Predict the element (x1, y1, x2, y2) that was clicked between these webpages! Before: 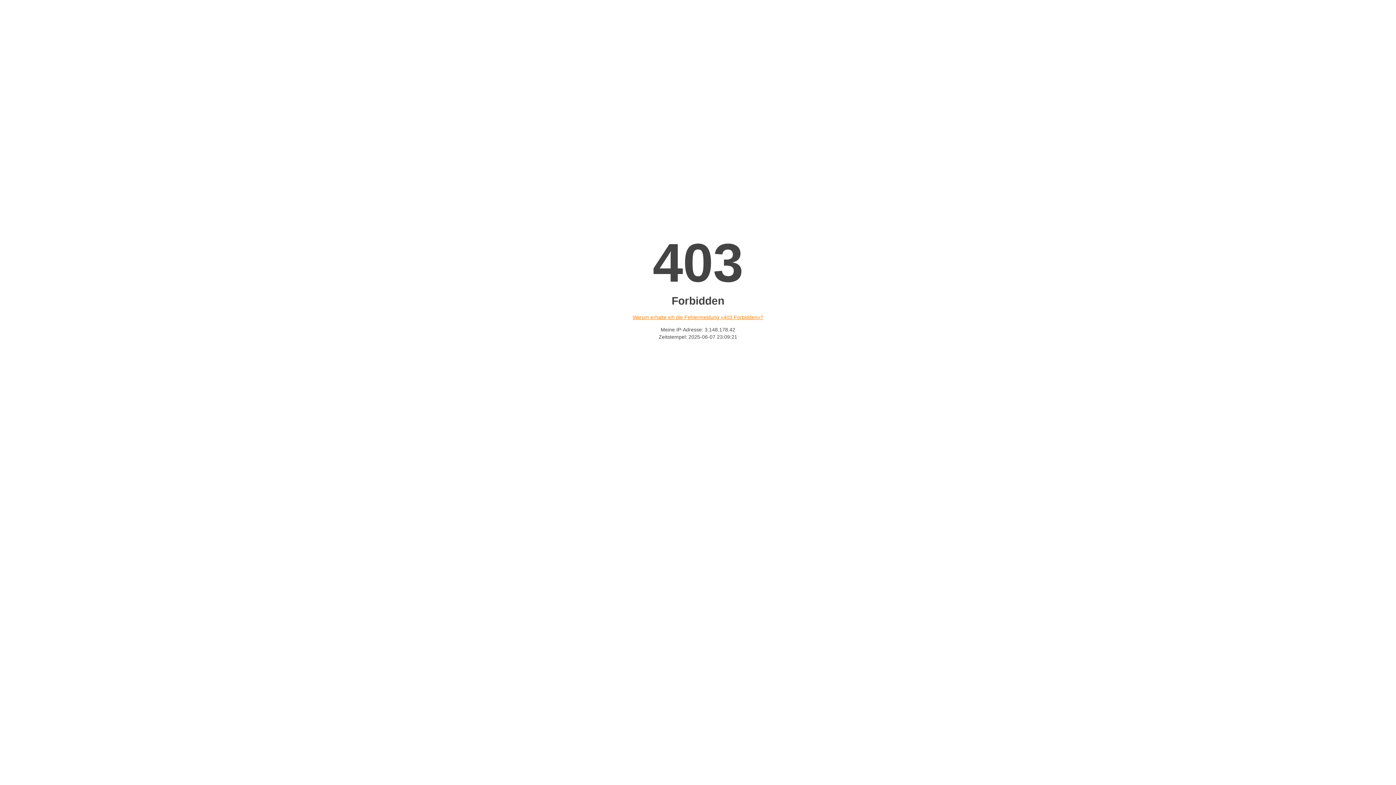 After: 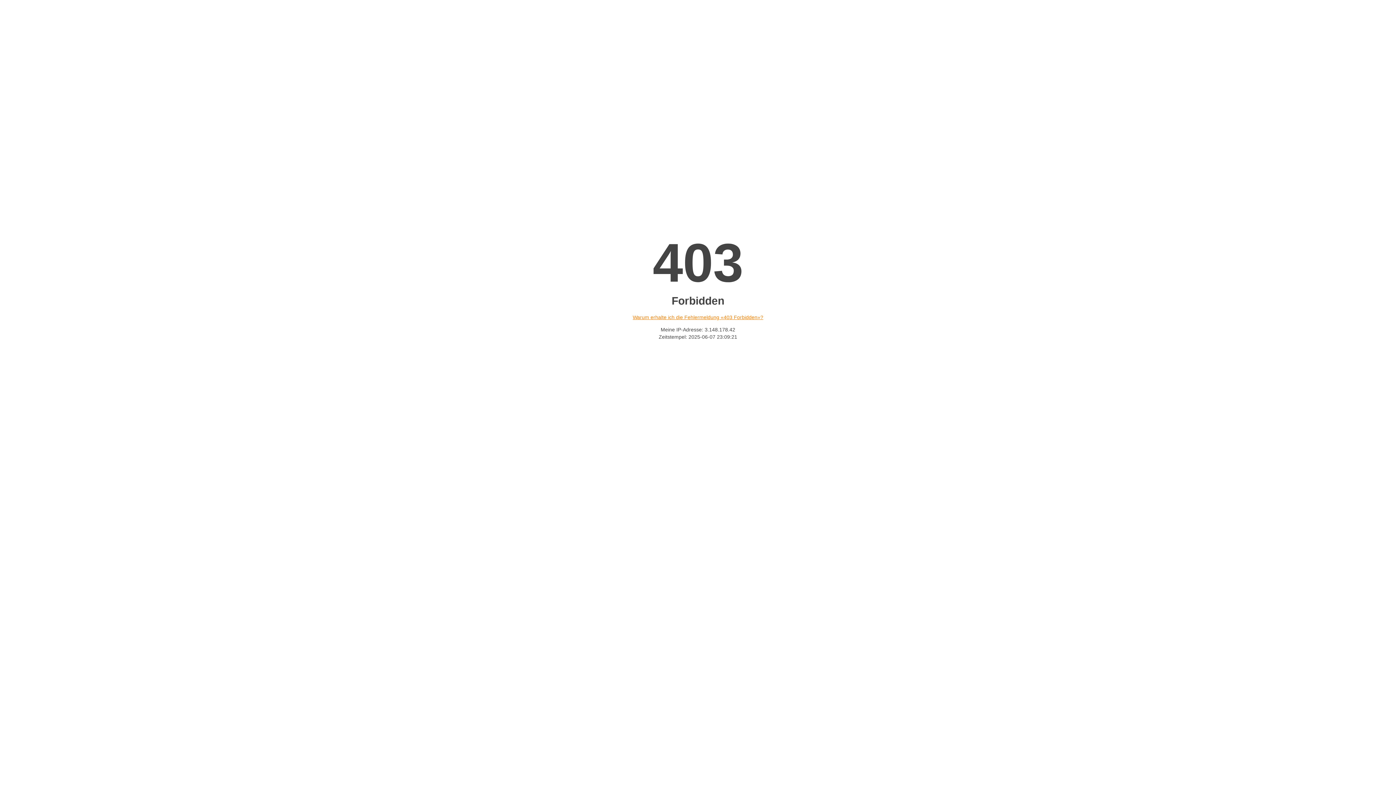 Action: label: Warum erhalte ich die Fehlermeldung «403 Forbidden»? bbox: (632, 314, 763, 320)